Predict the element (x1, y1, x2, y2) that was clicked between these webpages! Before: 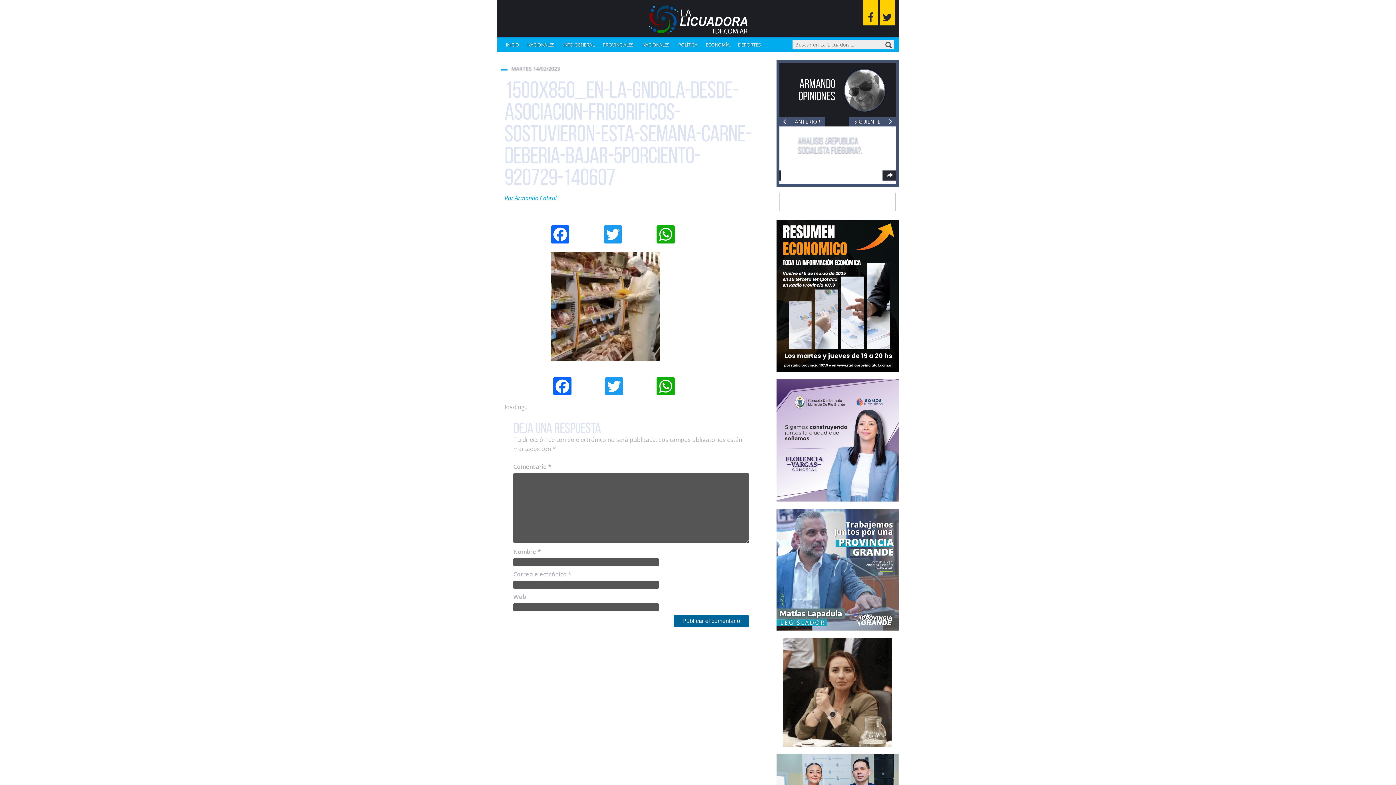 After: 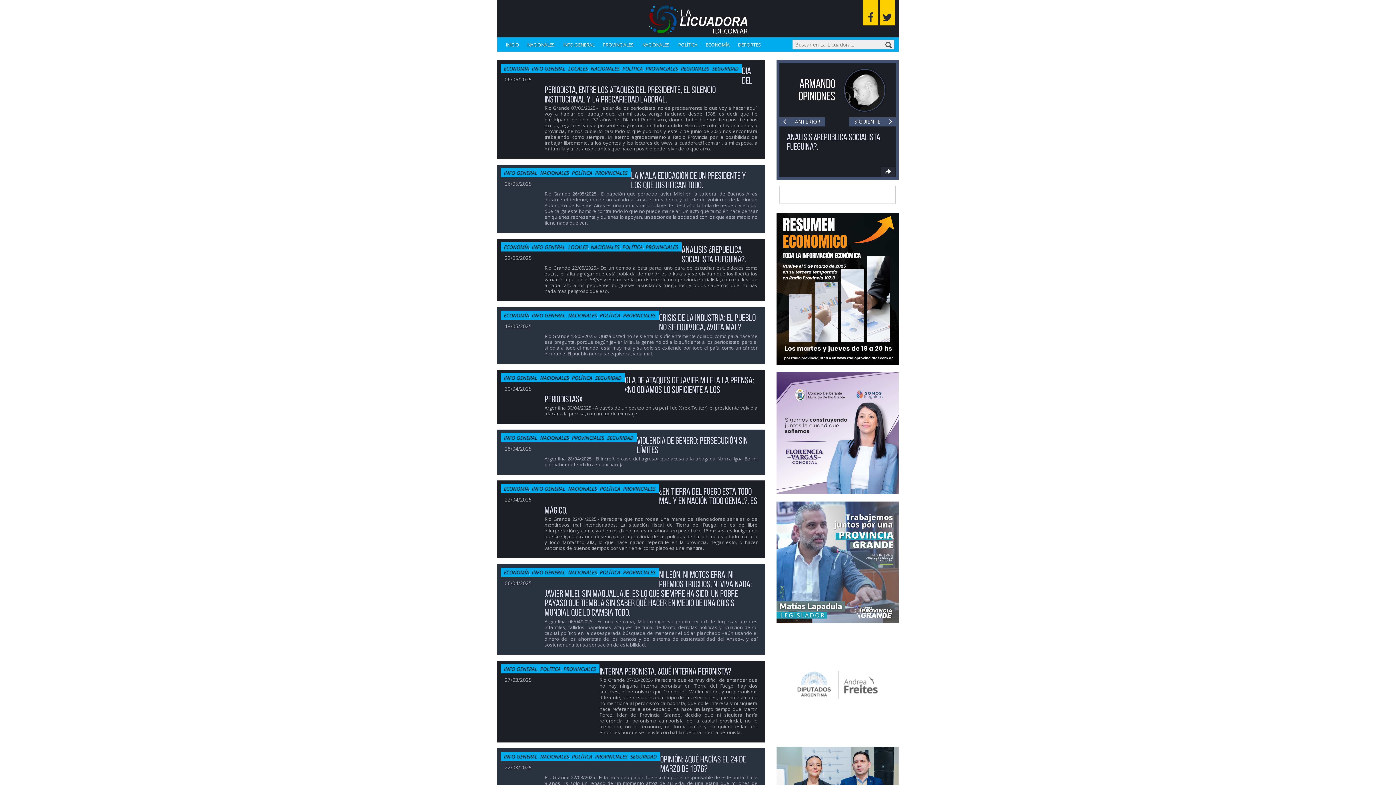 Action: label: Armando opiniones bbox: (798, 76, 835, 102)